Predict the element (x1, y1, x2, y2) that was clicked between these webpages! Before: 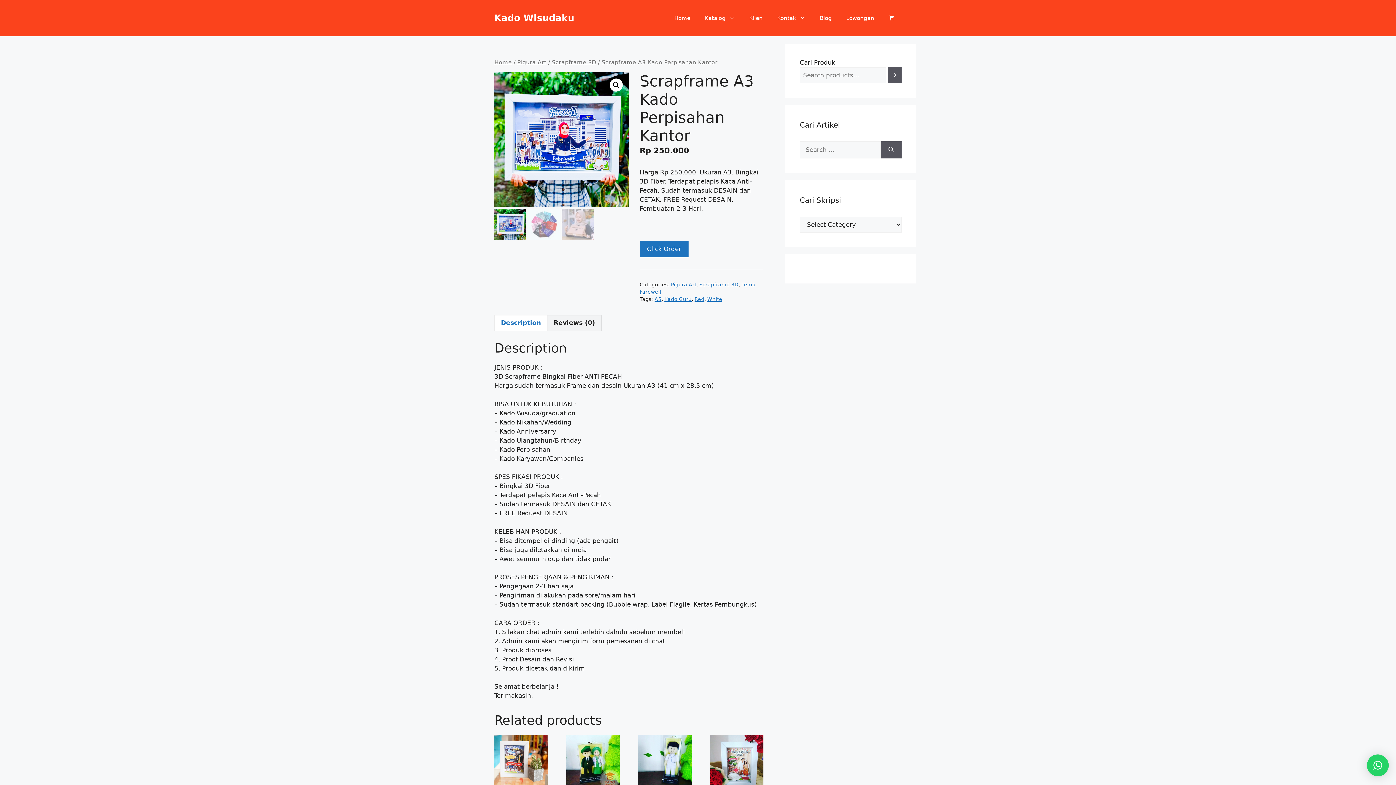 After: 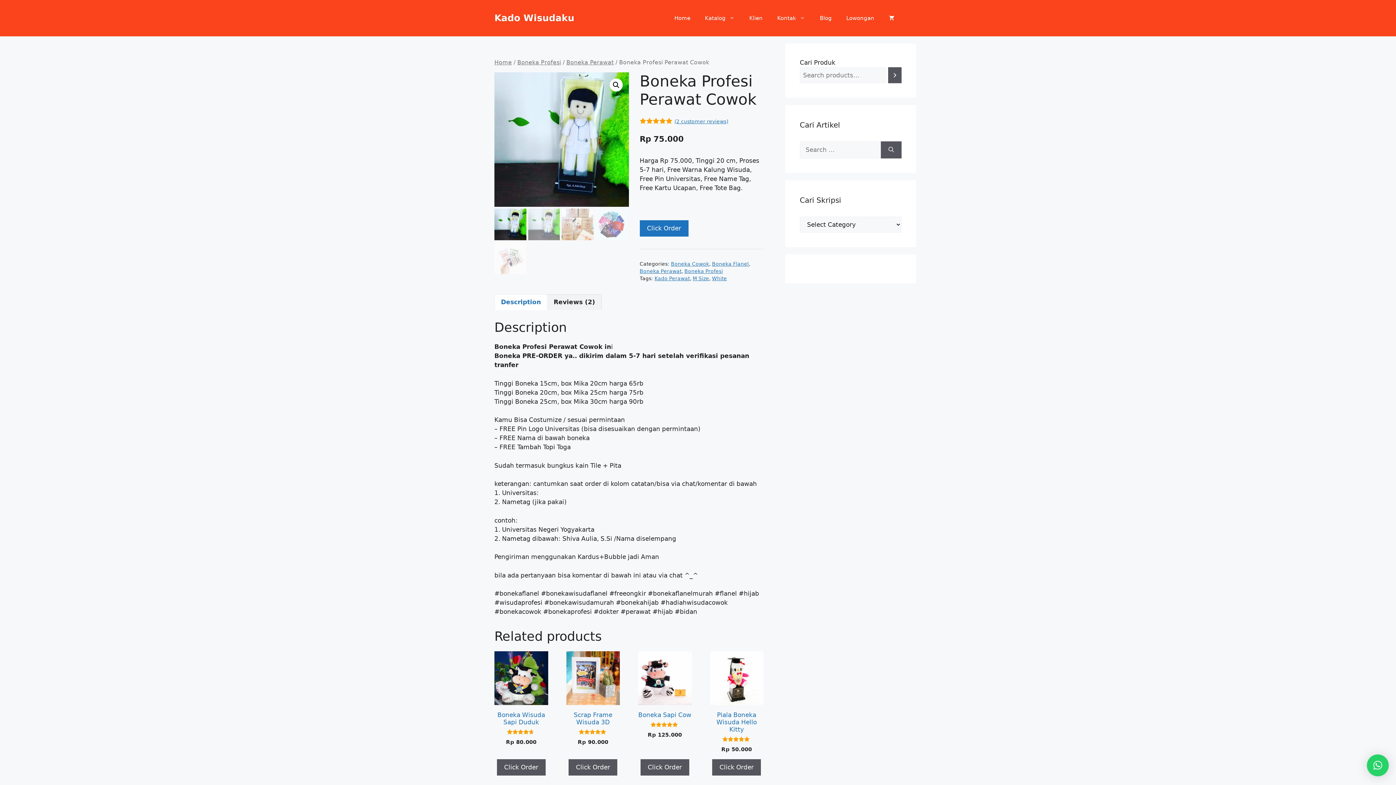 Action: bbox: (638, 735, 691, 830) label: Boneka Profesi Perawat Cowok
5.00
out of 5
Rp 75.000